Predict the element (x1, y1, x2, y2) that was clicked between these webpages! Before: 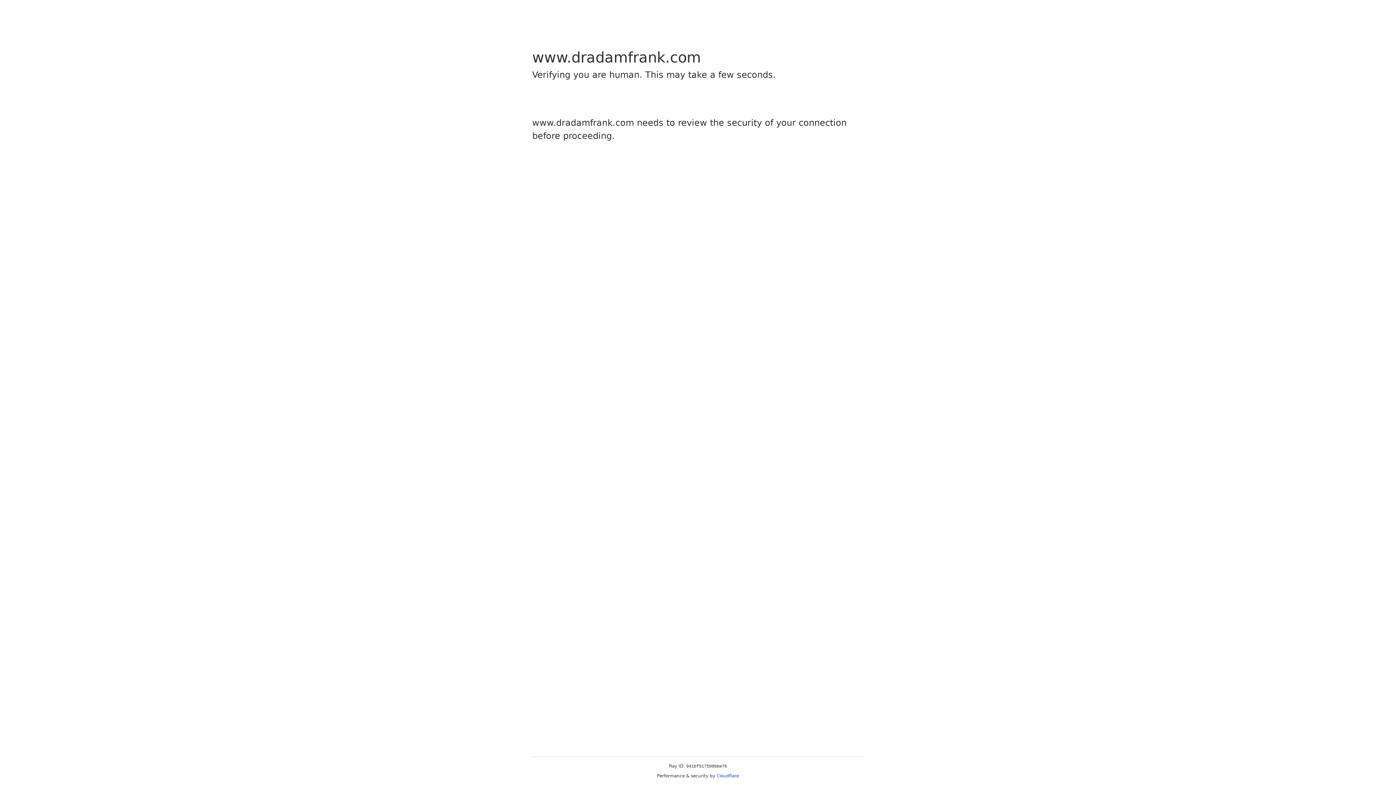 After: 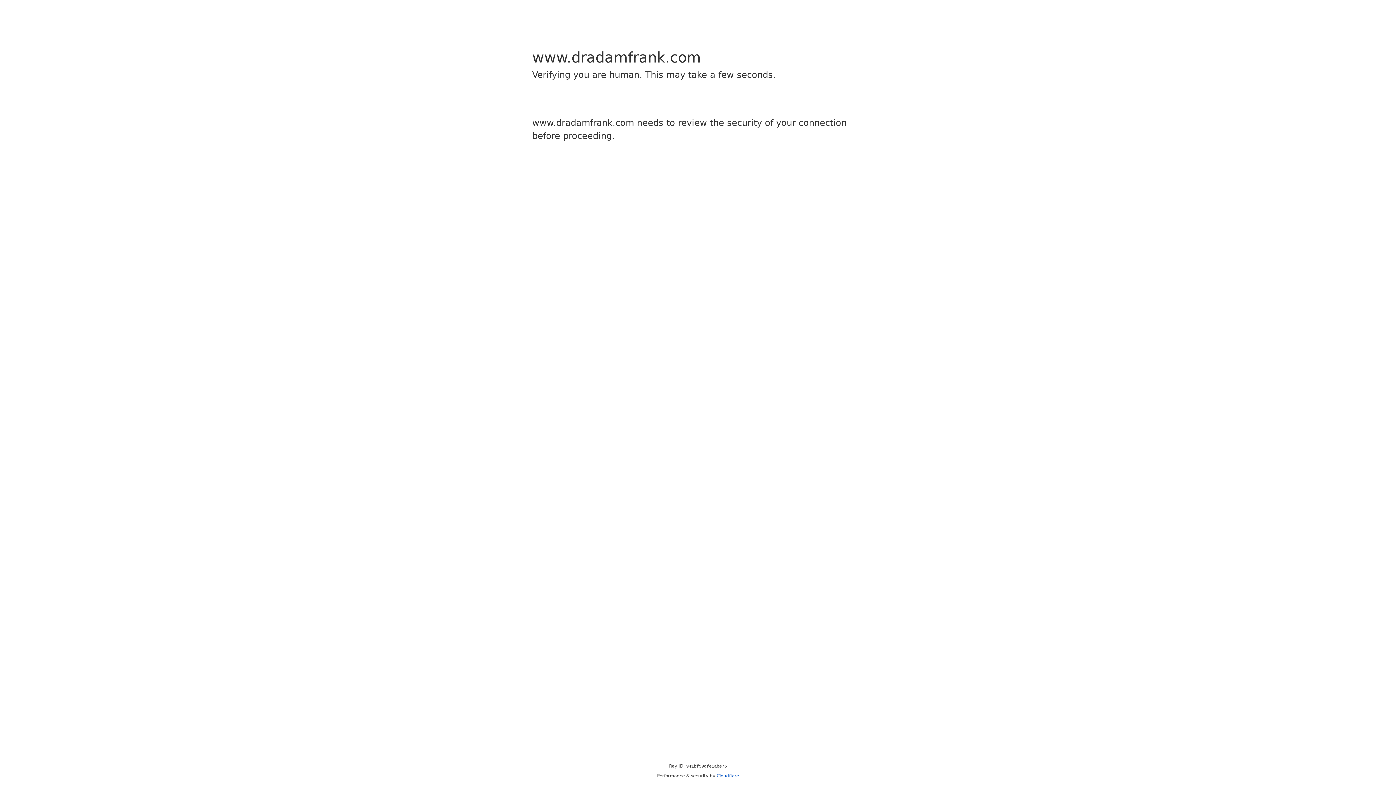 Action: label: Cloudflare bbox: (716, 773, 739, 778)